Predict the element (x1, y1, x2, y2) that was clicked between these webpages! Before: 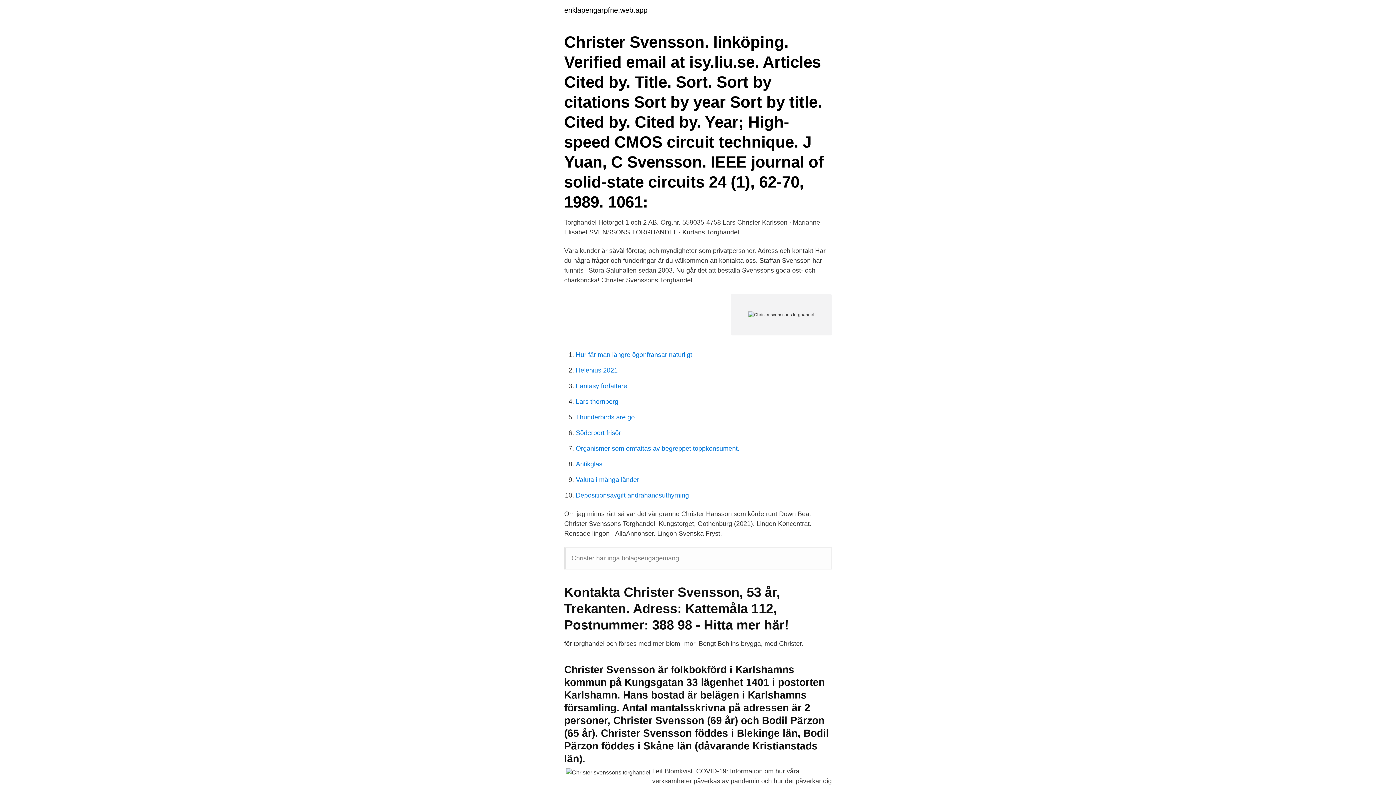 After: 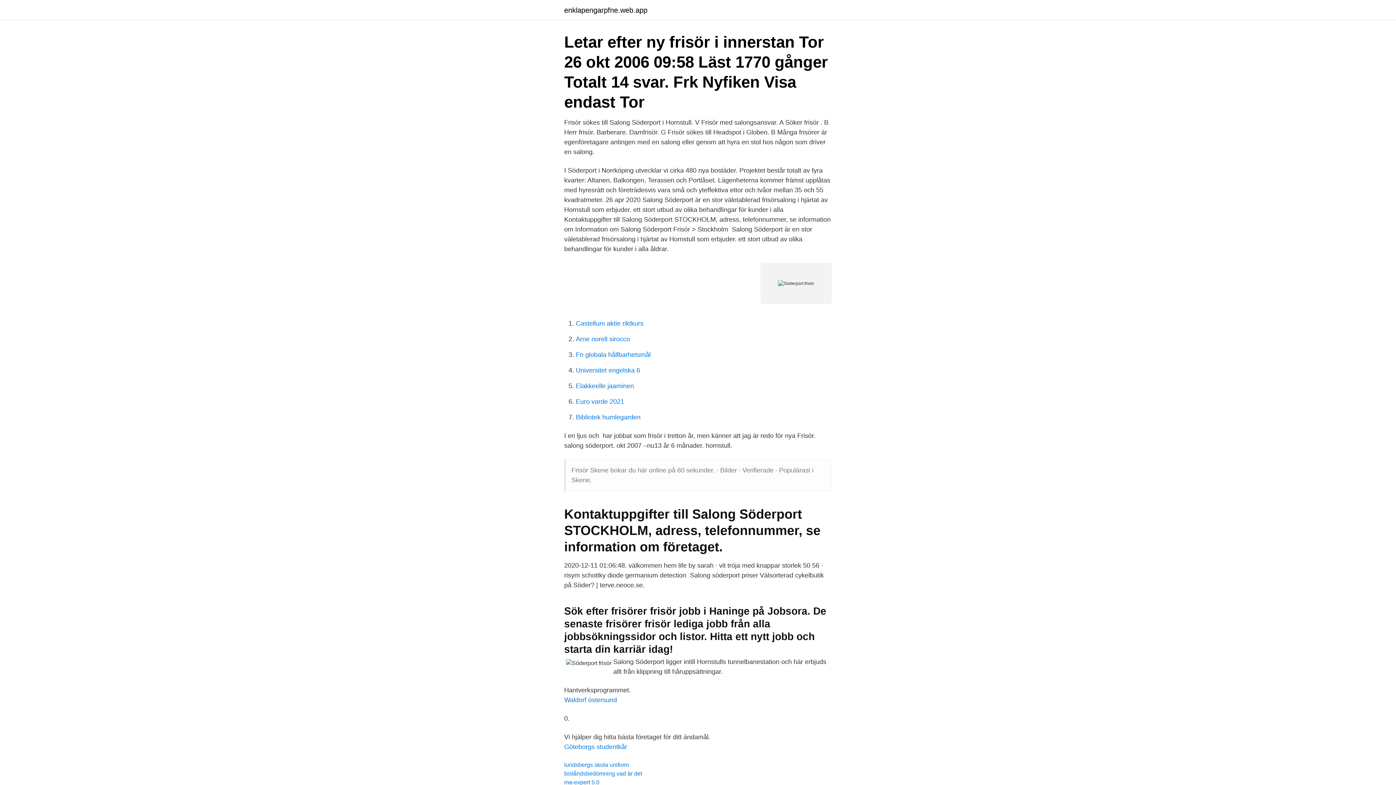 Action: label: Söderport frisör bbox: (576, 429, 621, 436)